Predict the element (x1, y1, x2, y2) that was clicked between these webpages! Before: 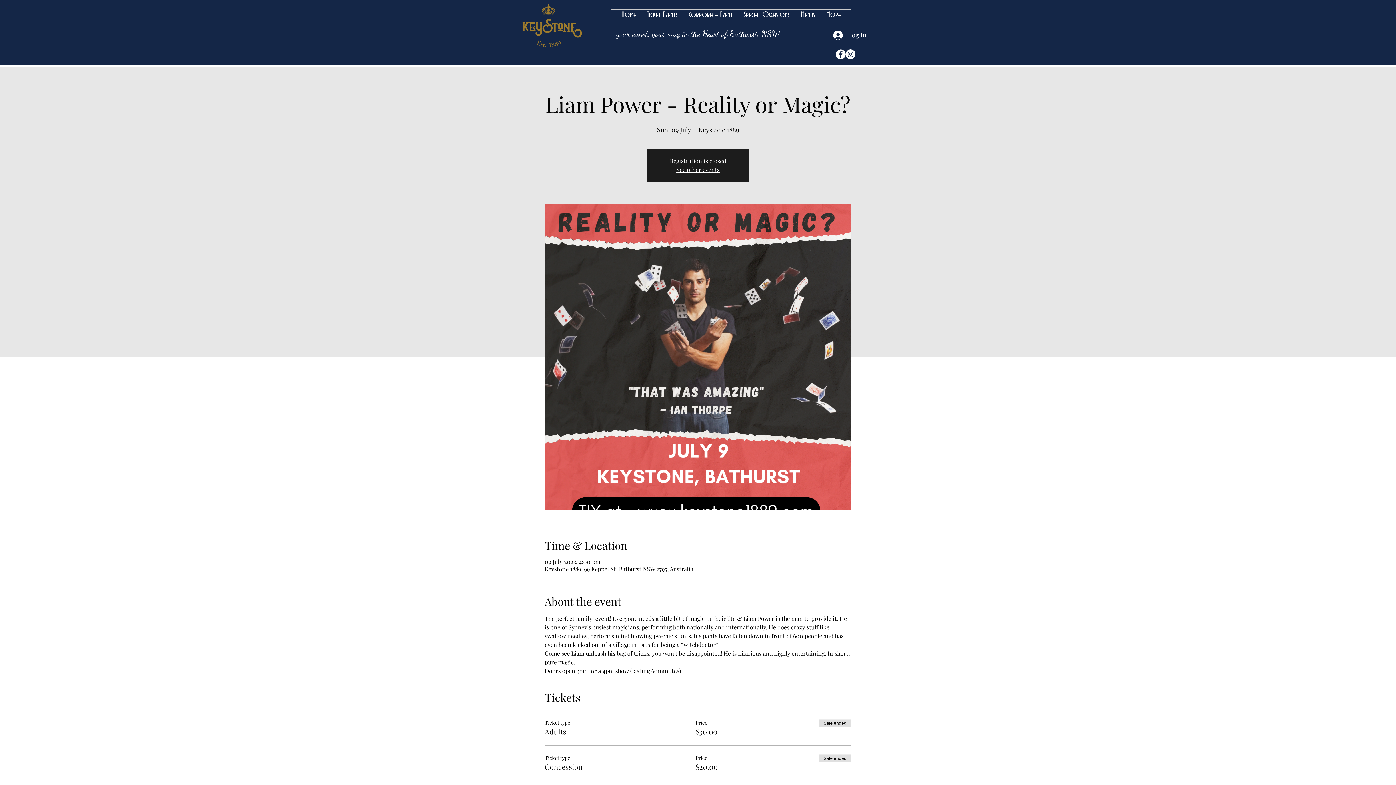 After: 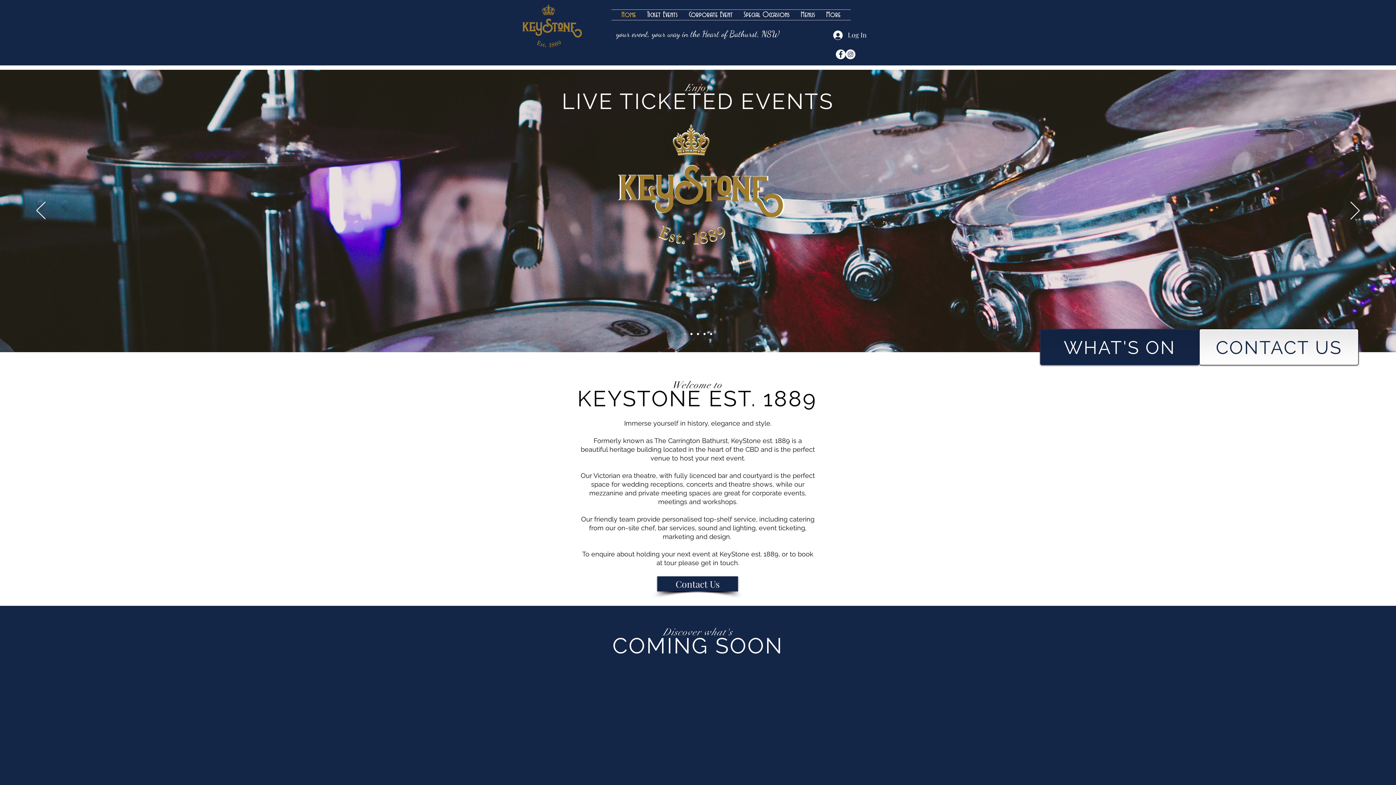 Action: bbox: (676, 165, 719, 173) label: See other events